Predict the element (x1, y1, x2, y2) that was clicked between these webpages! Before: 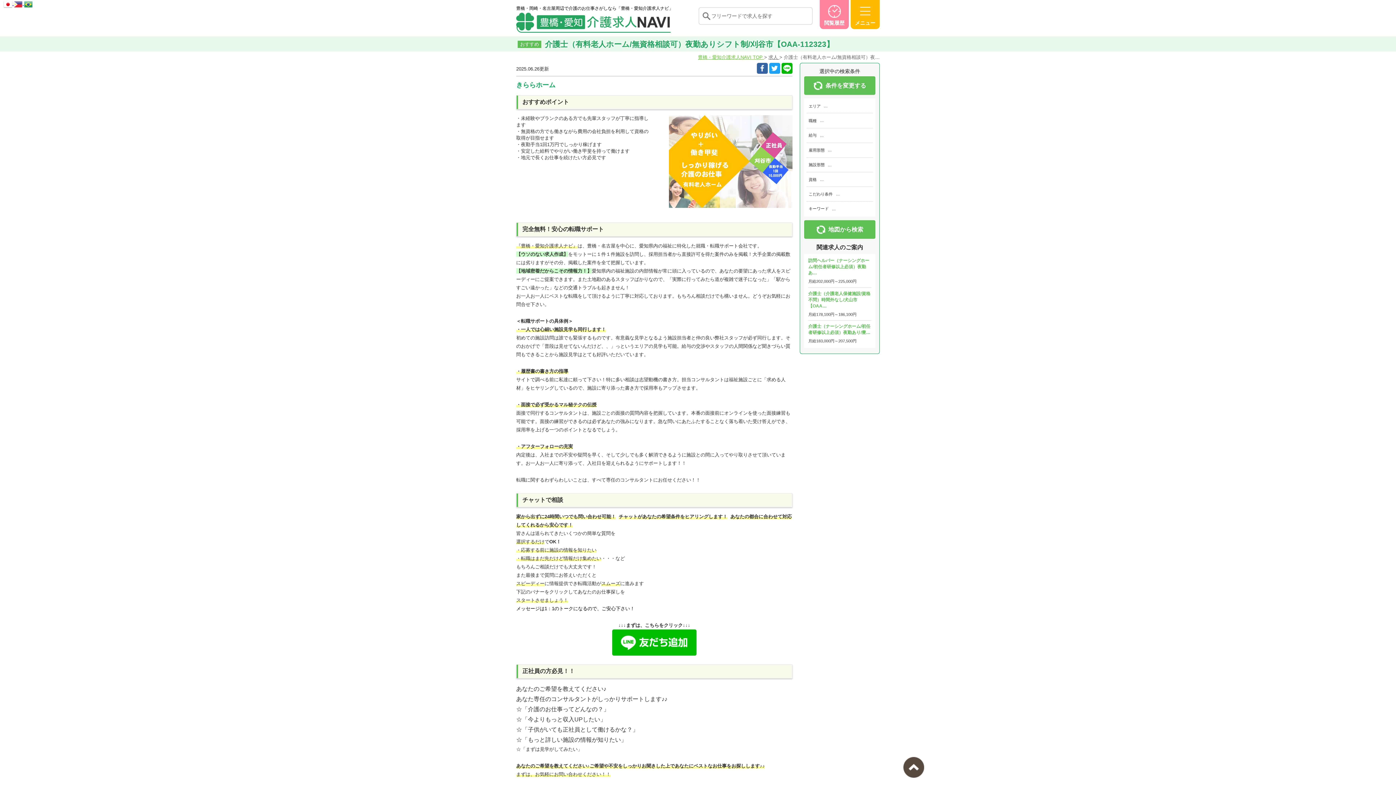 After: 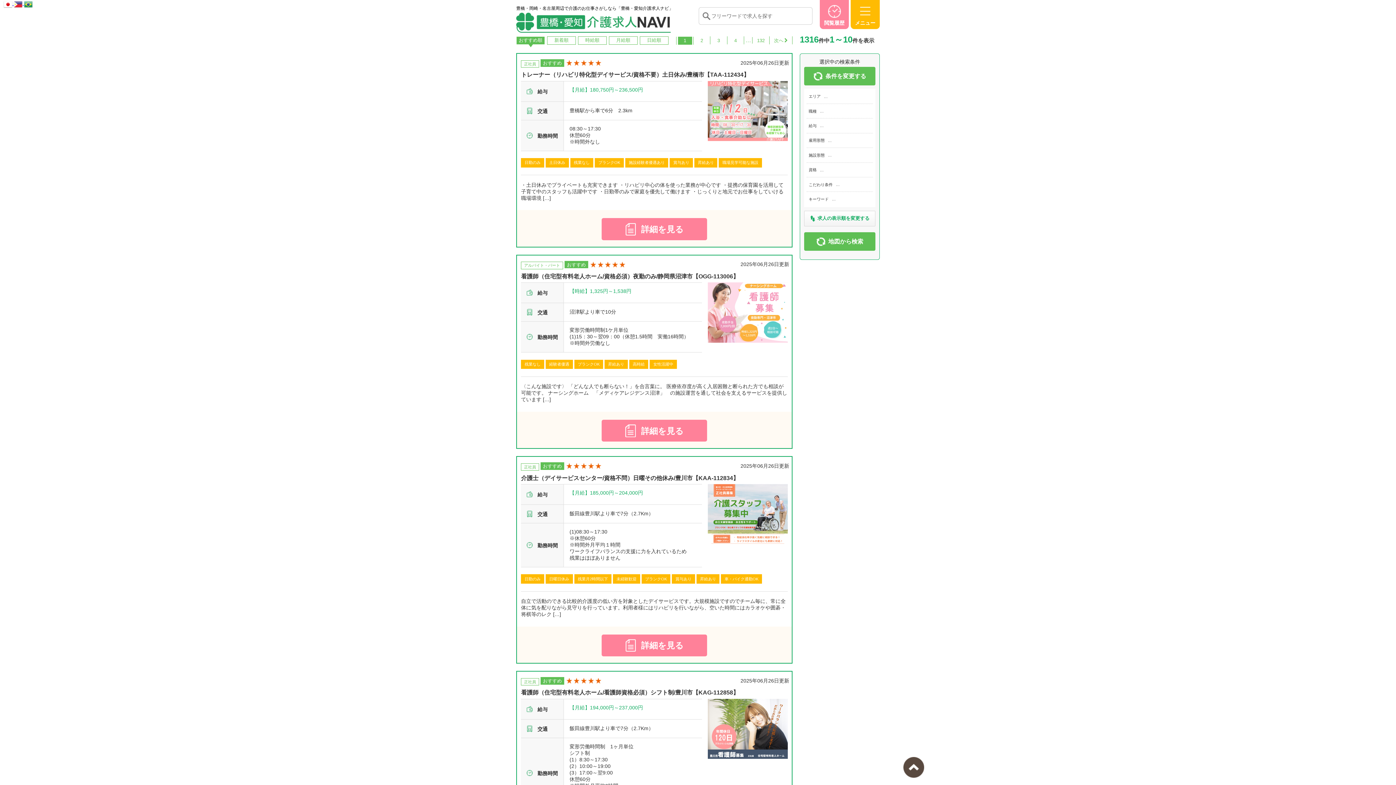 Action: bbox: (768, 54, 779, 60) label: 求人 